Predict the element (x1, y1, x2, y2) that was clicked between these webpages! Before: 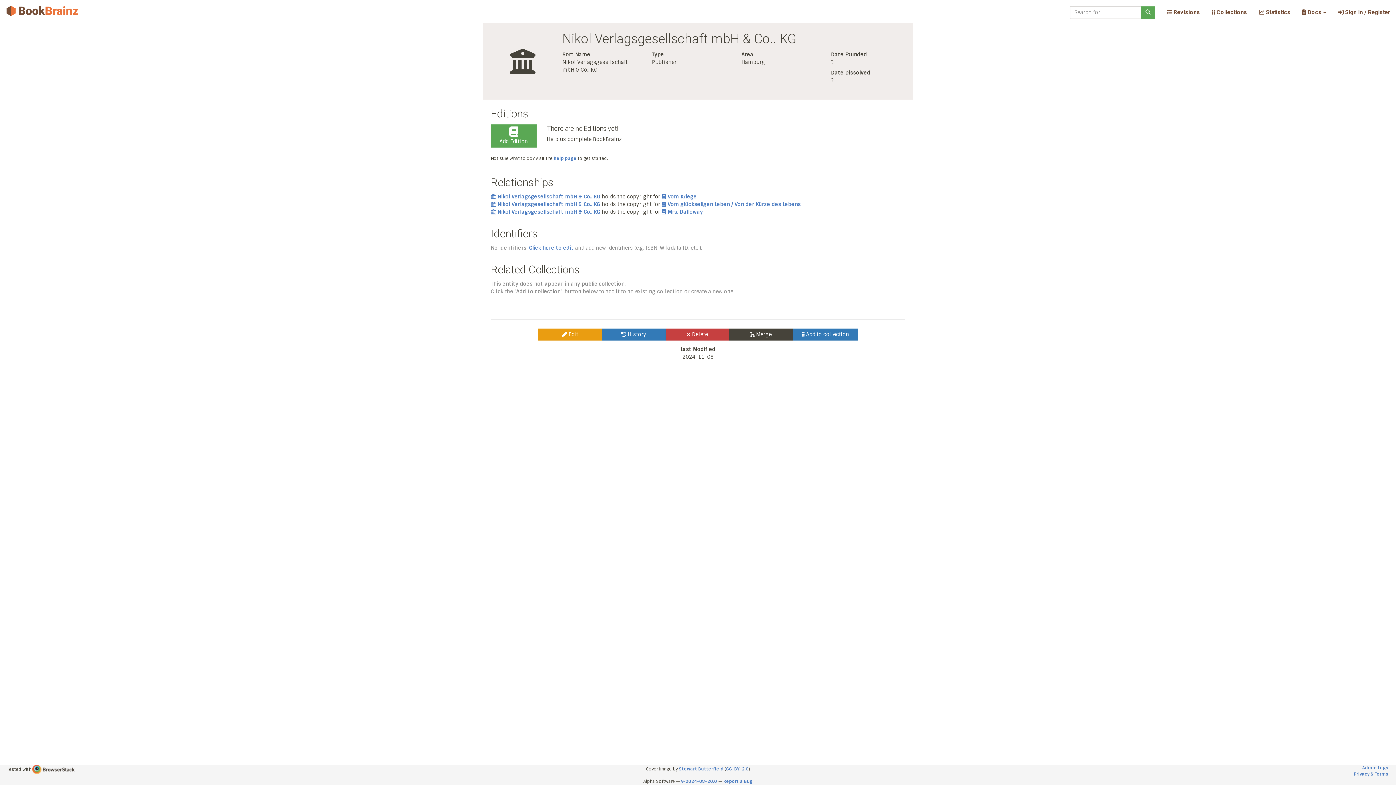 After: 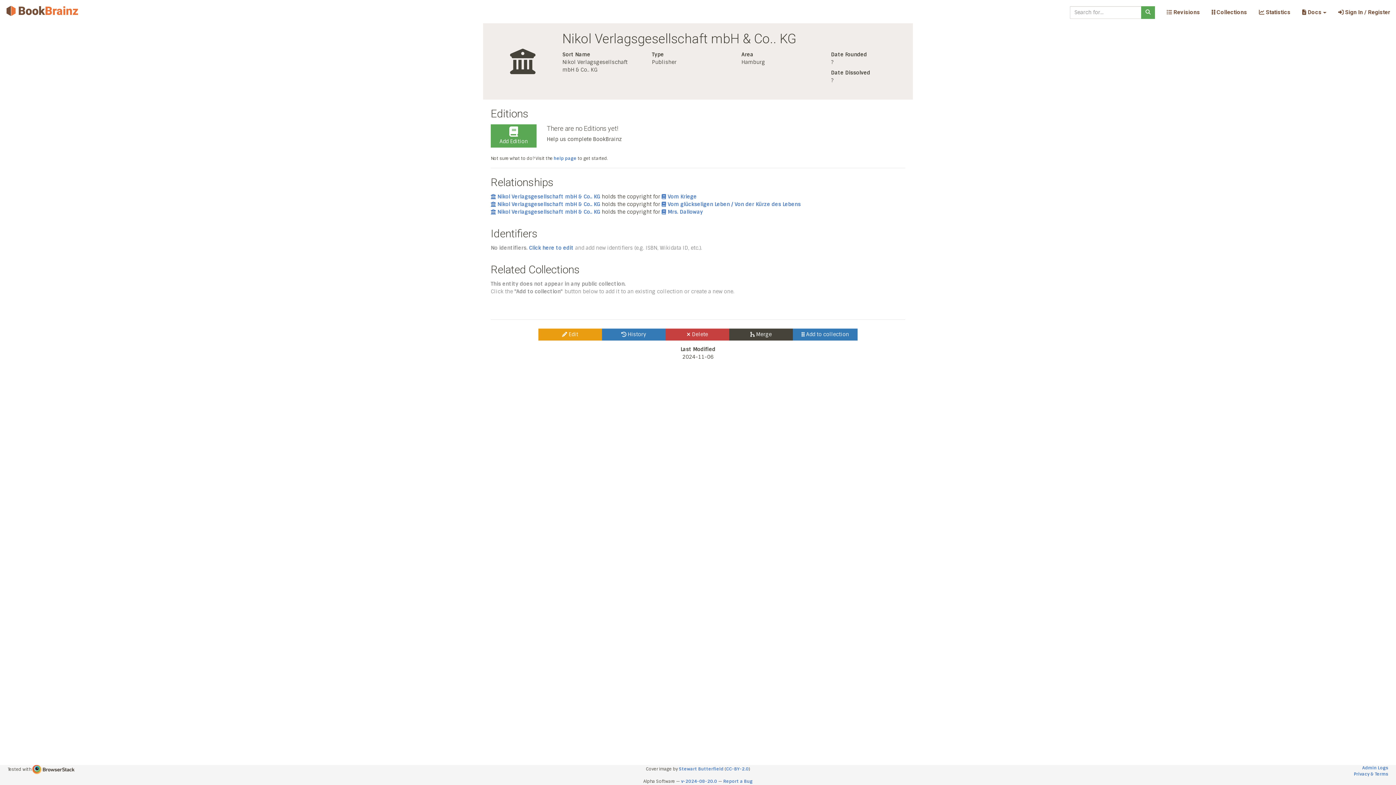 Action: label: Nikol Verlagsgesellschaft mbH & Co.. KG bbox: (490, 208, 600, 215)